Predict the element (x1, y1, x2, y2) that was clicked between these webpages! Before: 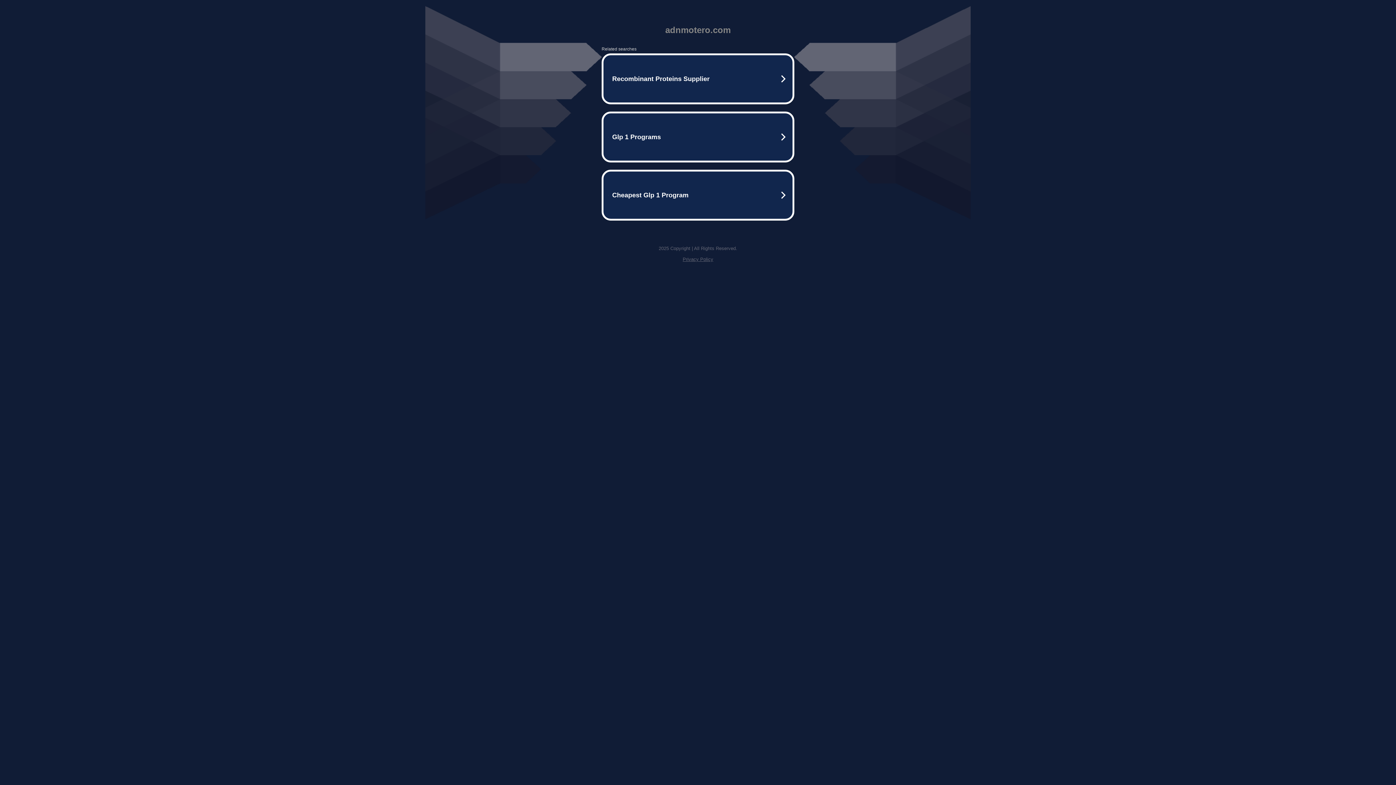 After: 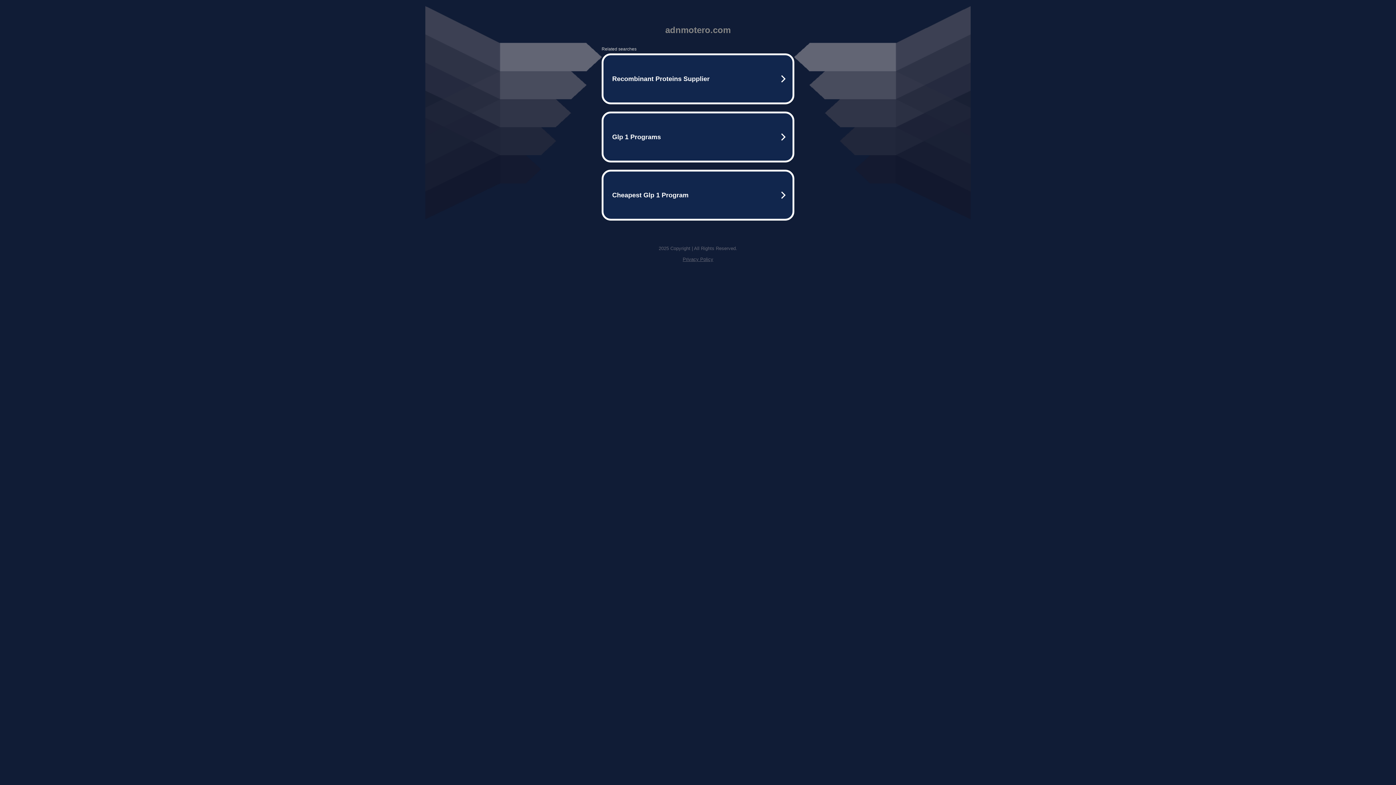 Action: label: Privacy Policy bbox: (682, 256, 713, 262)